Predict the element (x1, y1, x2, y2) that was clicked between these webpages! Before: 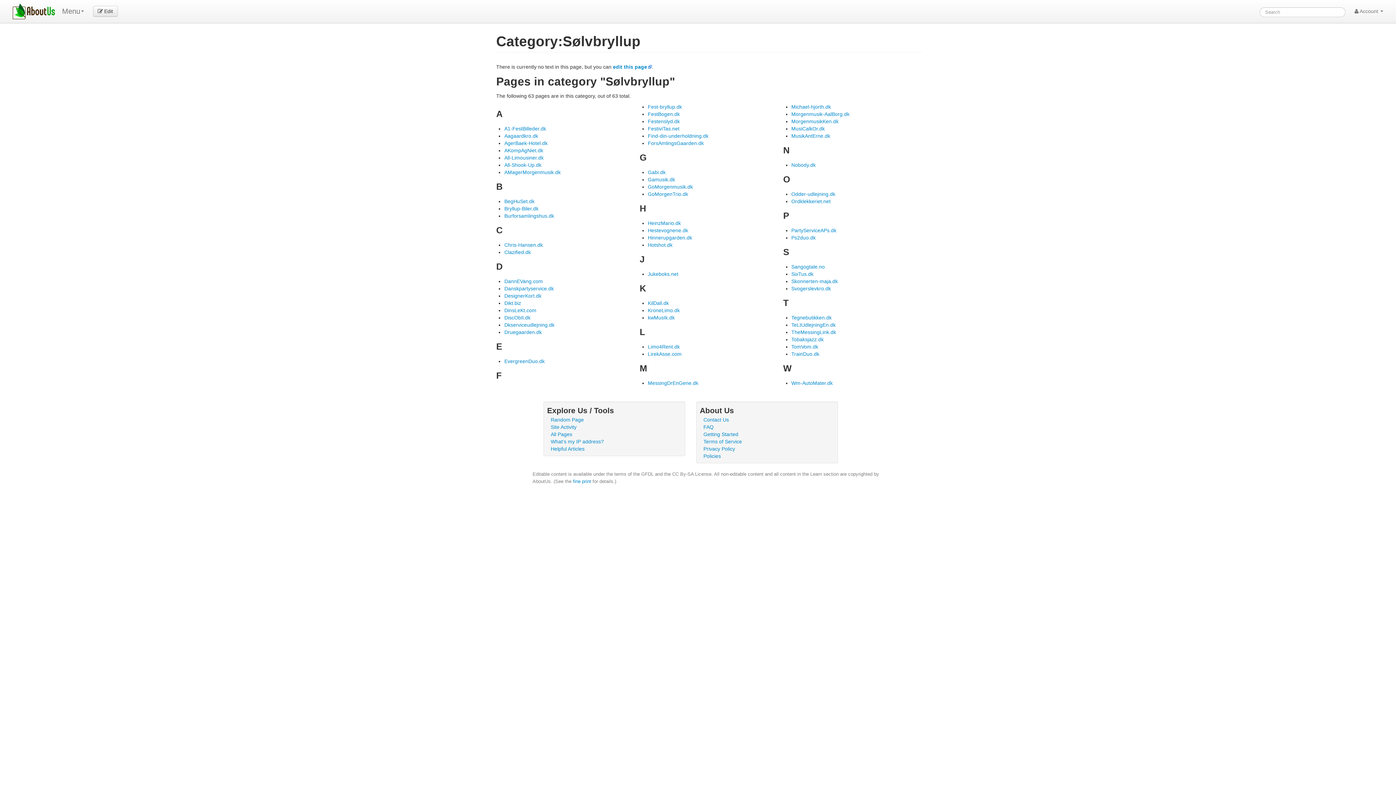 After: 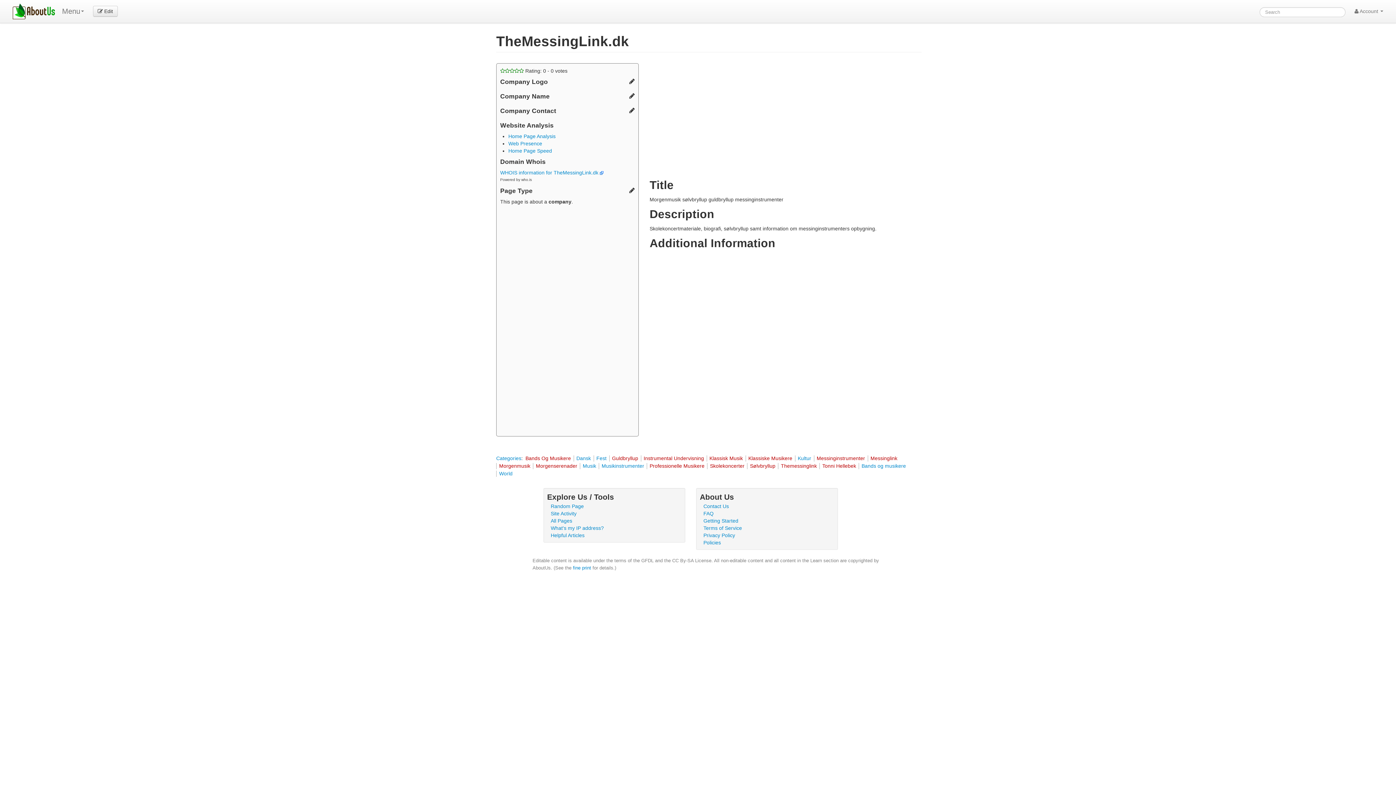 Action: bbox: (791, 329, 836, 335) label: TheMessingLink.dk